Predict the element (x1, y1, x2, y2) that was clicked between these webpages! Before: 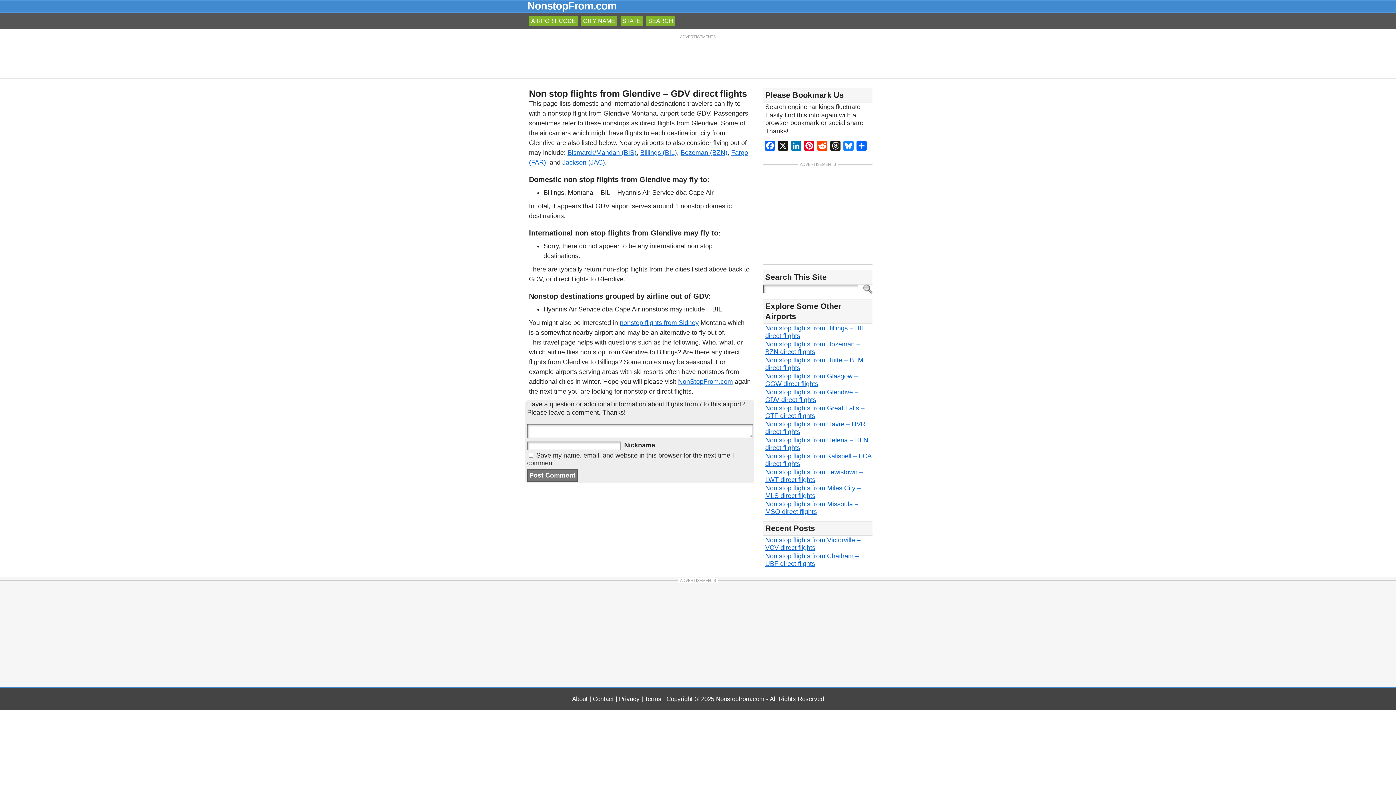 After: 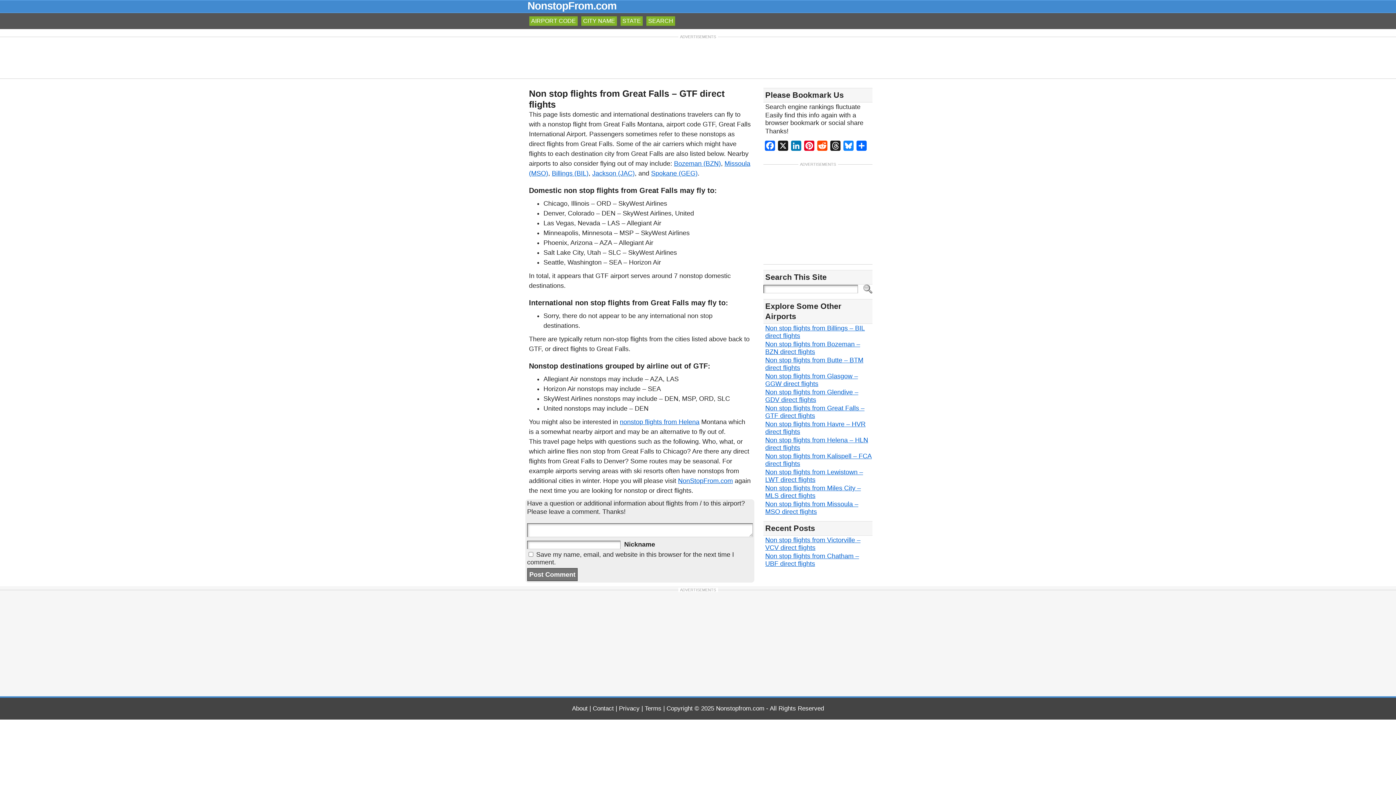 Action: label: Non stop flights from Great Falls – GTF direct flights bbox: (765, 404, 864, 419)